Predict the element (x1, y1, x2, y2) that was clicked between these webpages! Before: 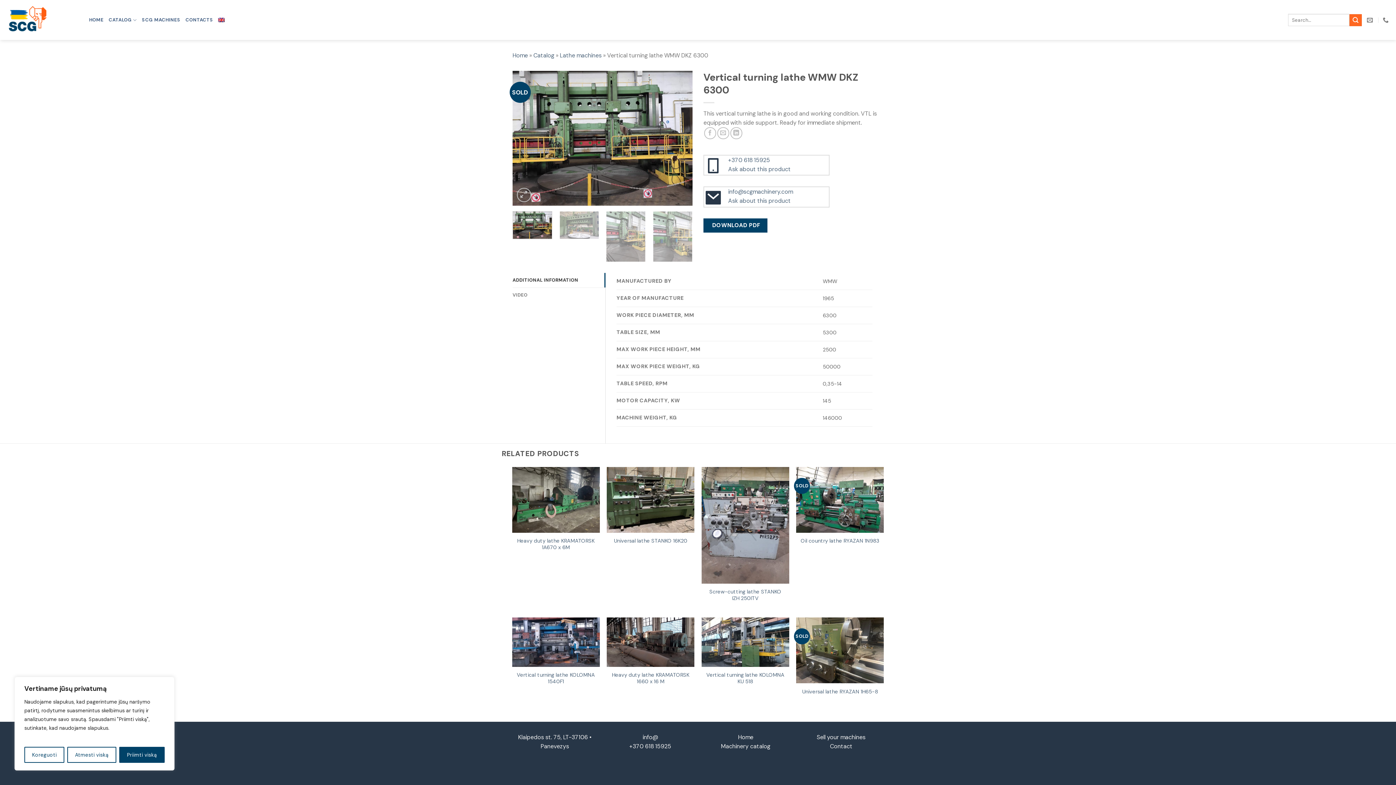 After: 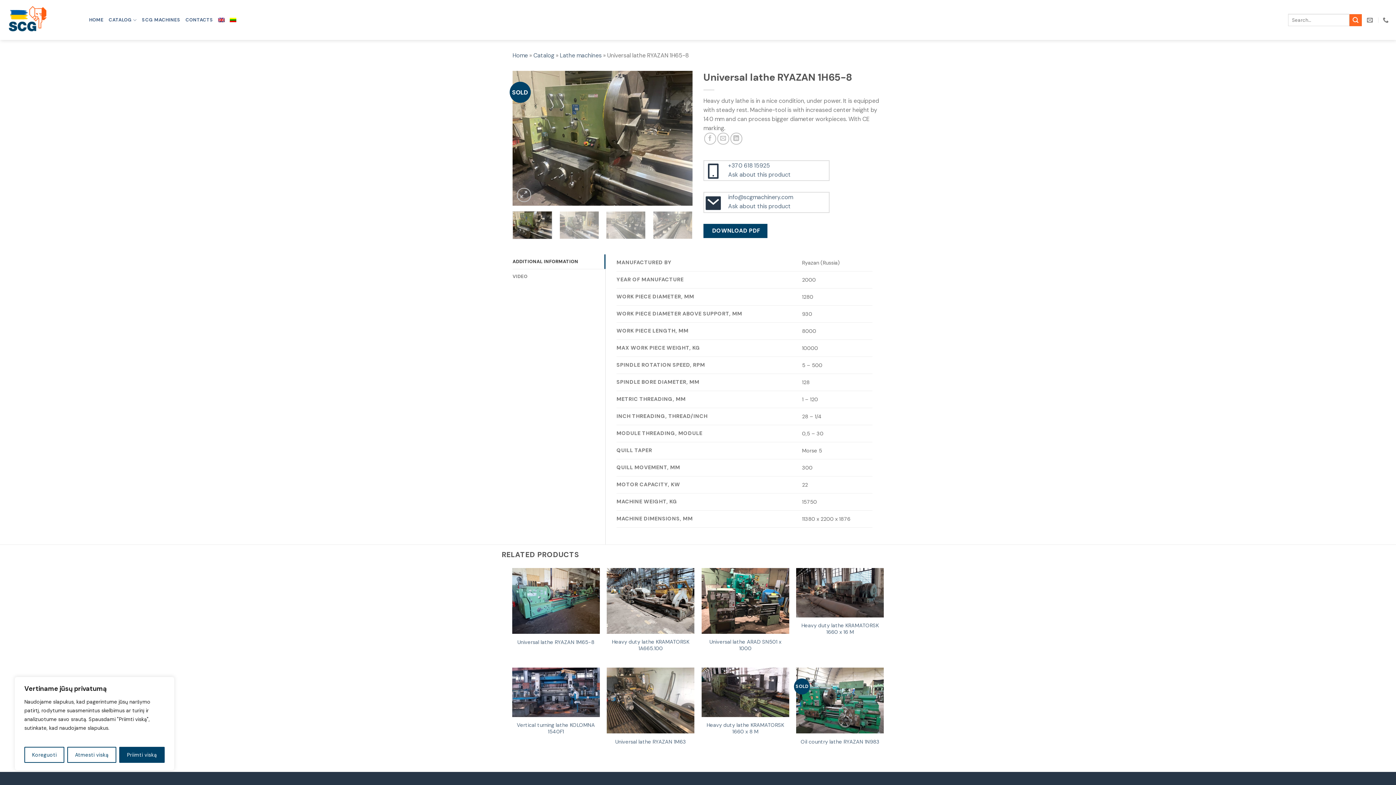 Action: bbox: (796, 617, 884, 683)